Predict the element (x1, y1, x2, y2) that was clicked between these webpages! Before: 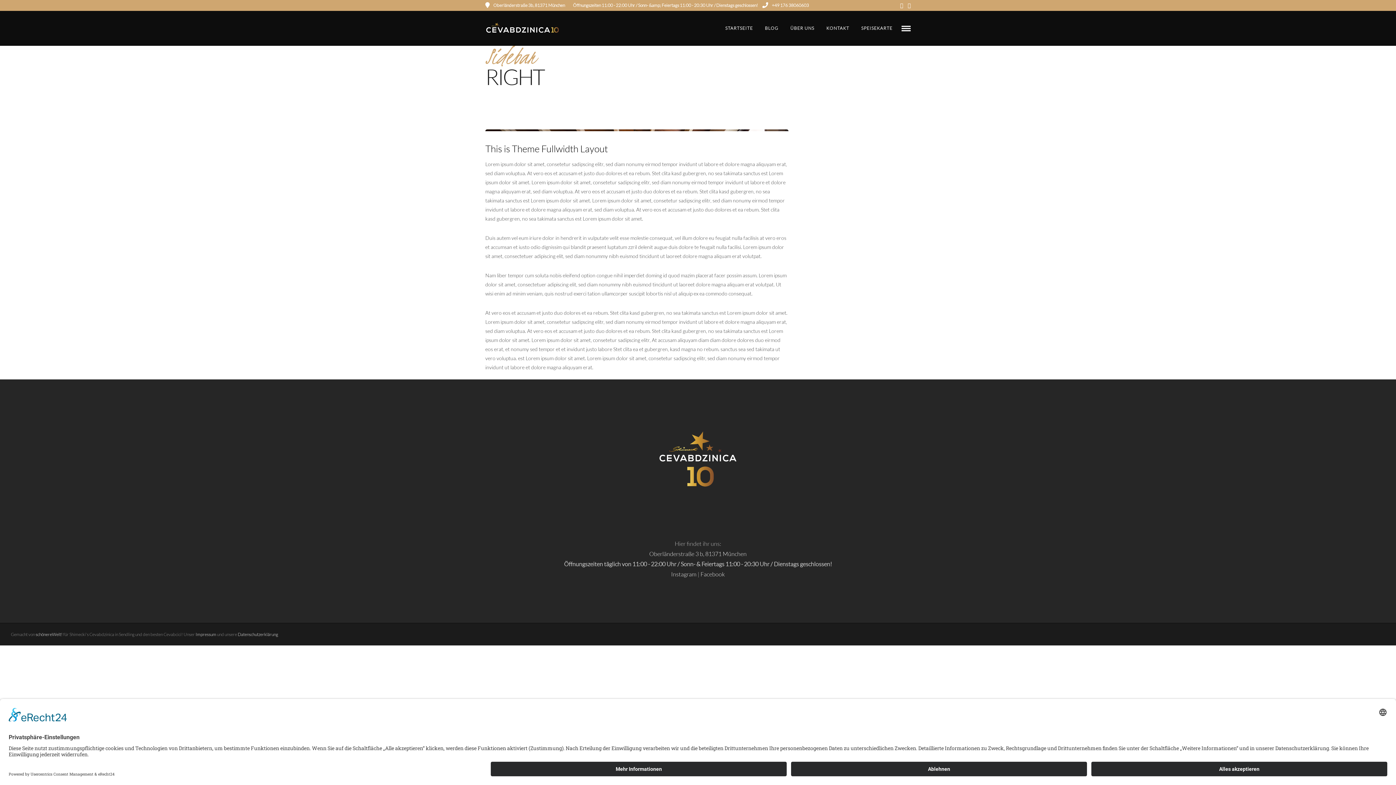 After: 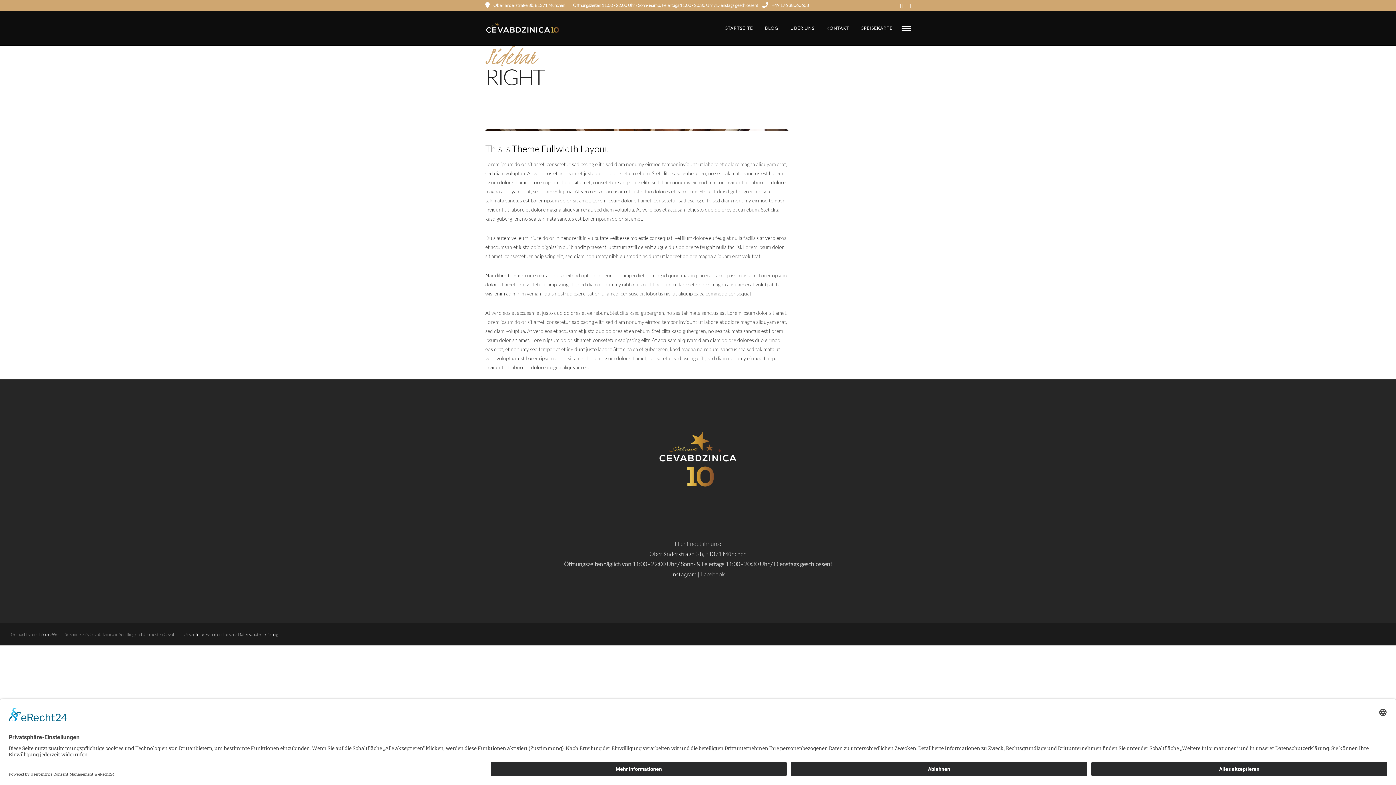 Action: bbox: (900, 0, 903, 10)